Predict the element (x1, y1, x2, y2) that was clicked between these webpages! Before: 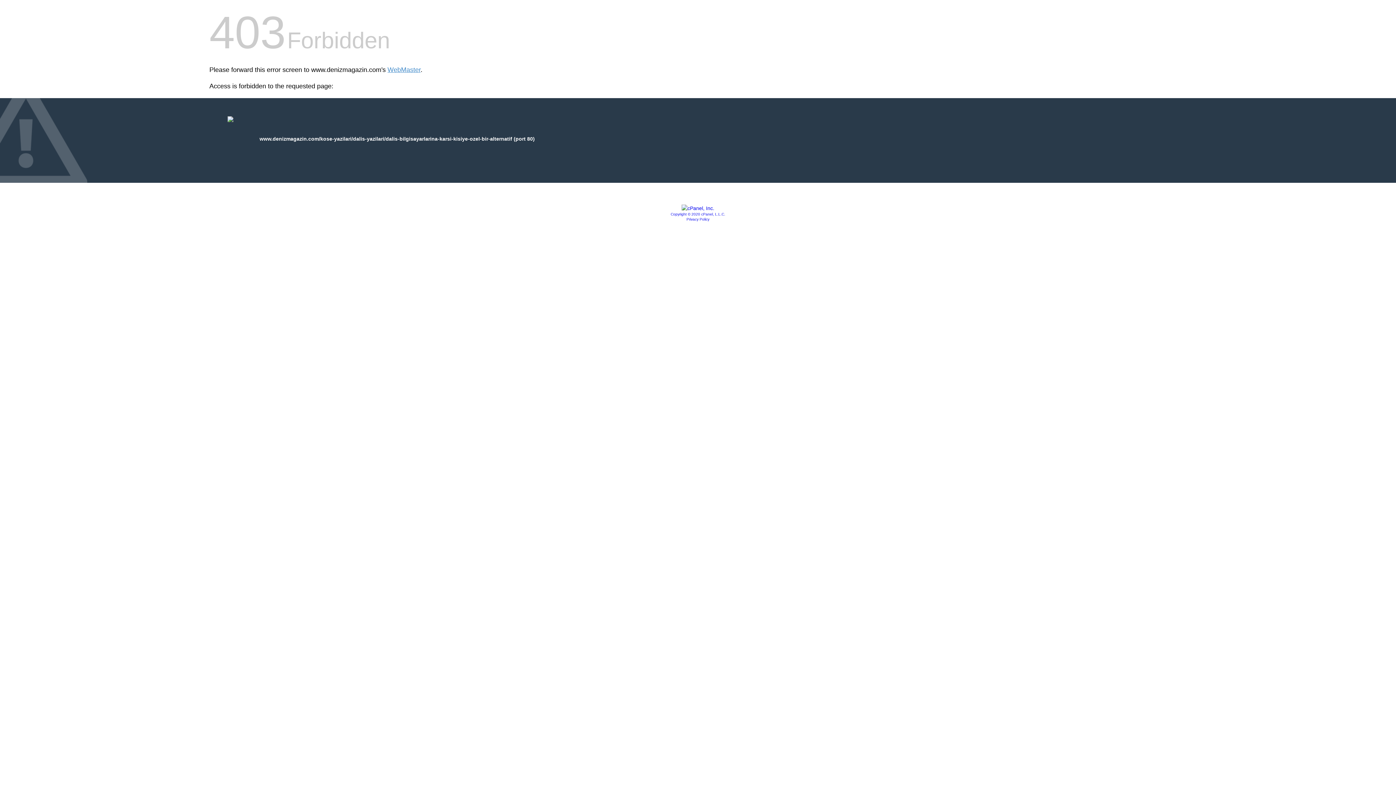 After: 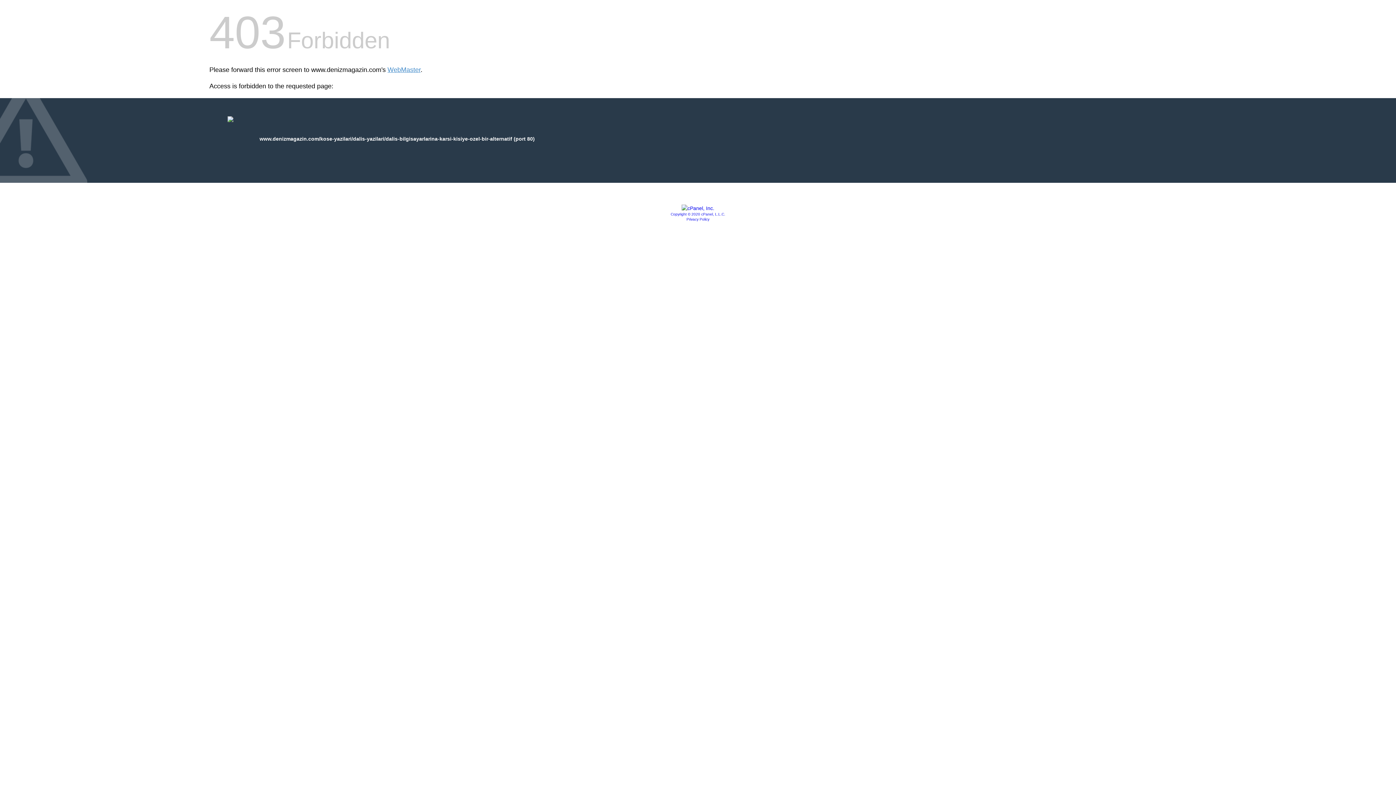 Action: label: Privacy Policy bbox: (686, 217, 709, 221)